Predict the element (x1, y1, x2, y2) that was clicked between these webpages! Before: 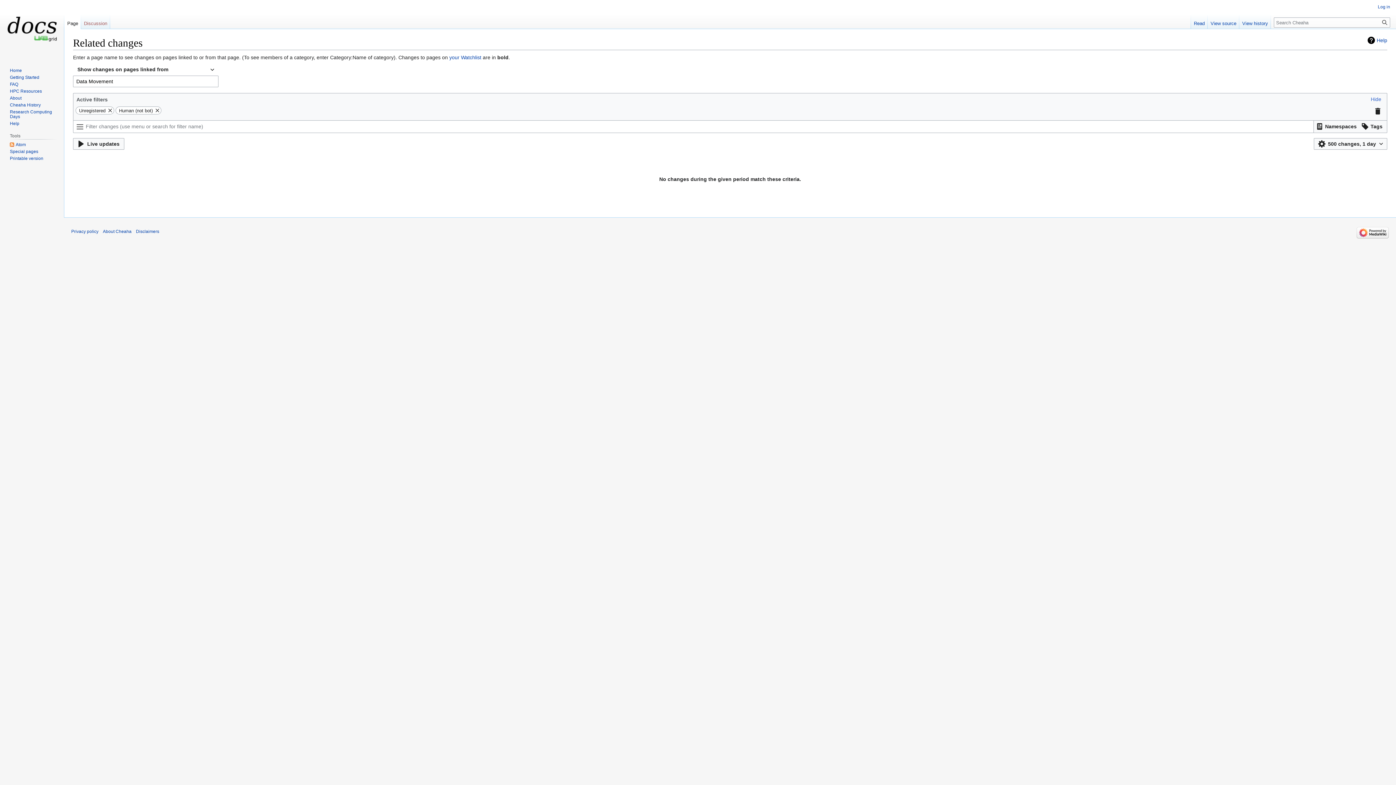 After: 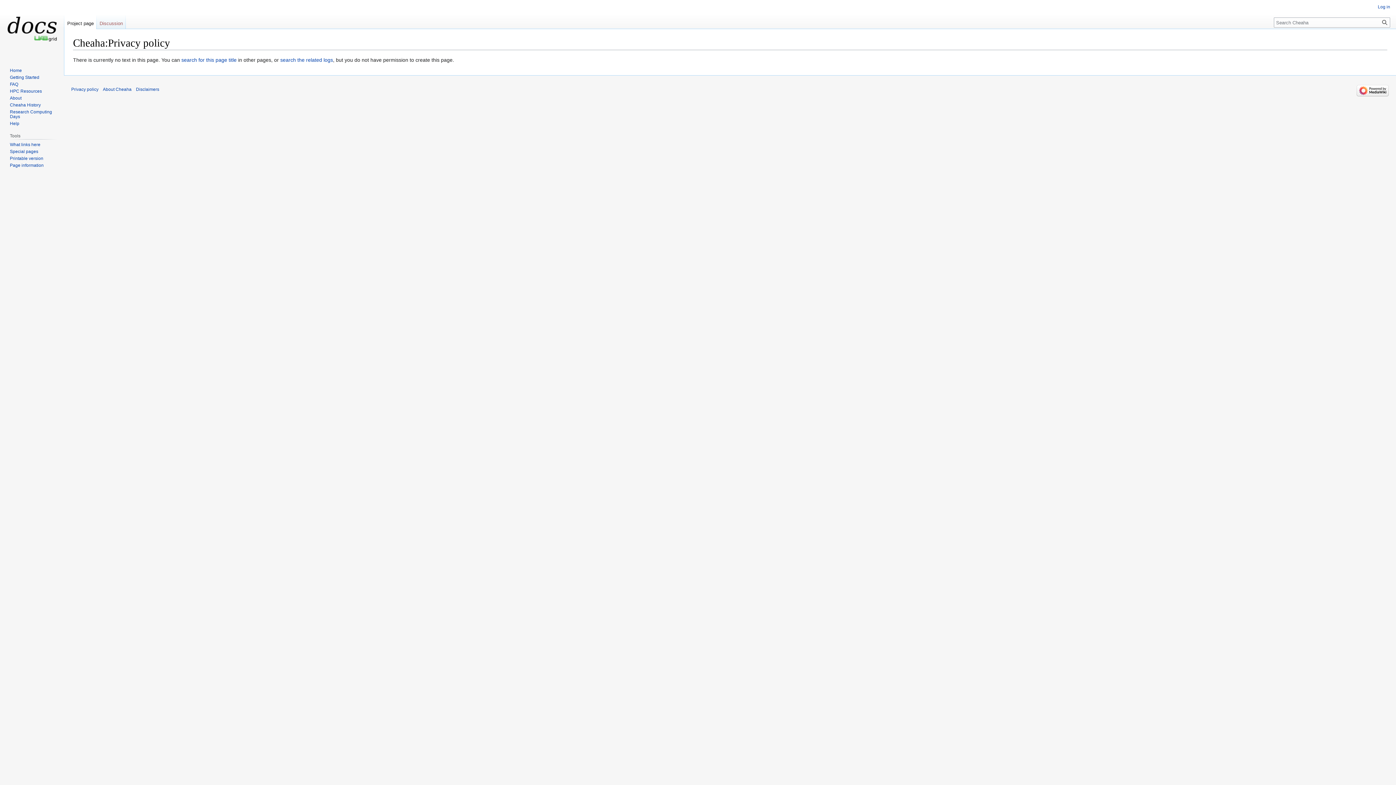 Action: label: Privacy policy bbox: (71, 228, 98, 234)